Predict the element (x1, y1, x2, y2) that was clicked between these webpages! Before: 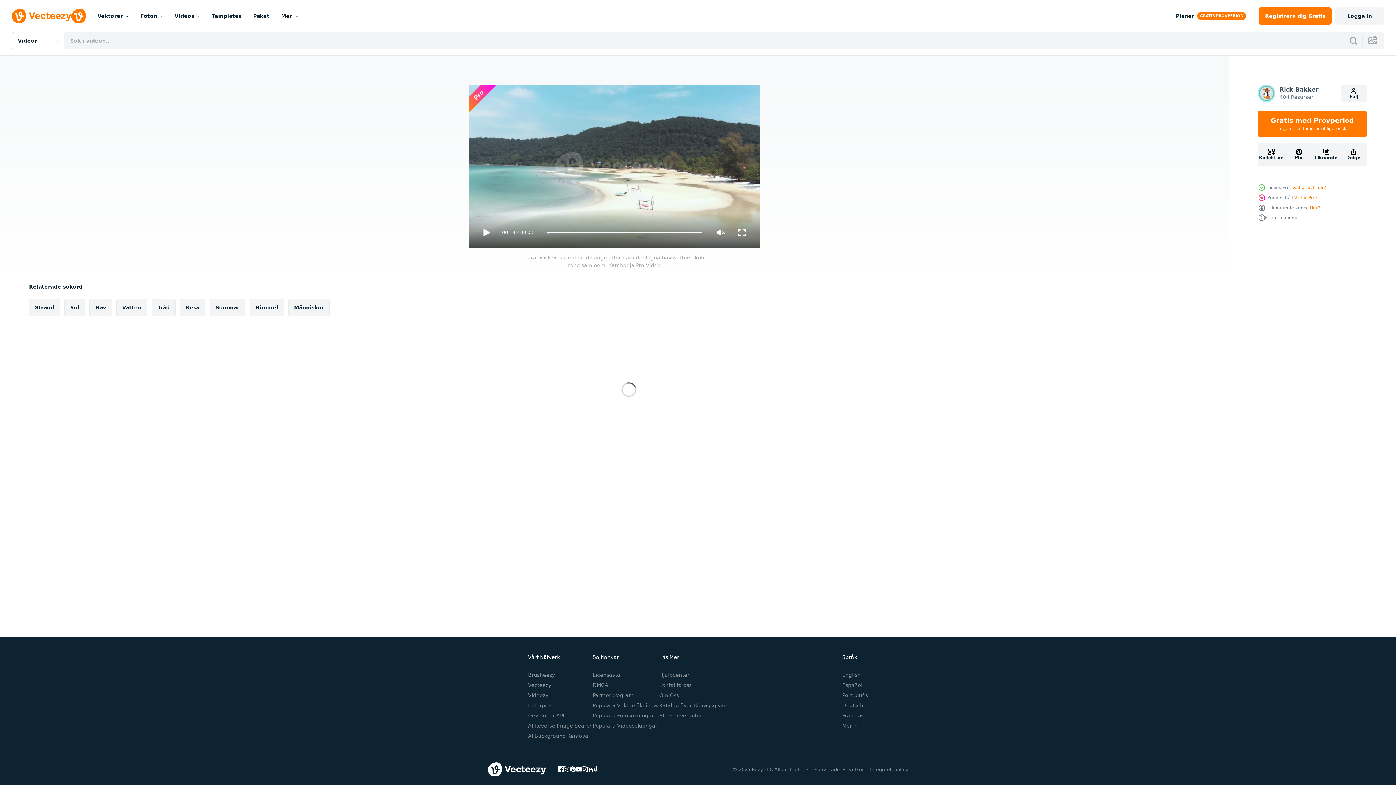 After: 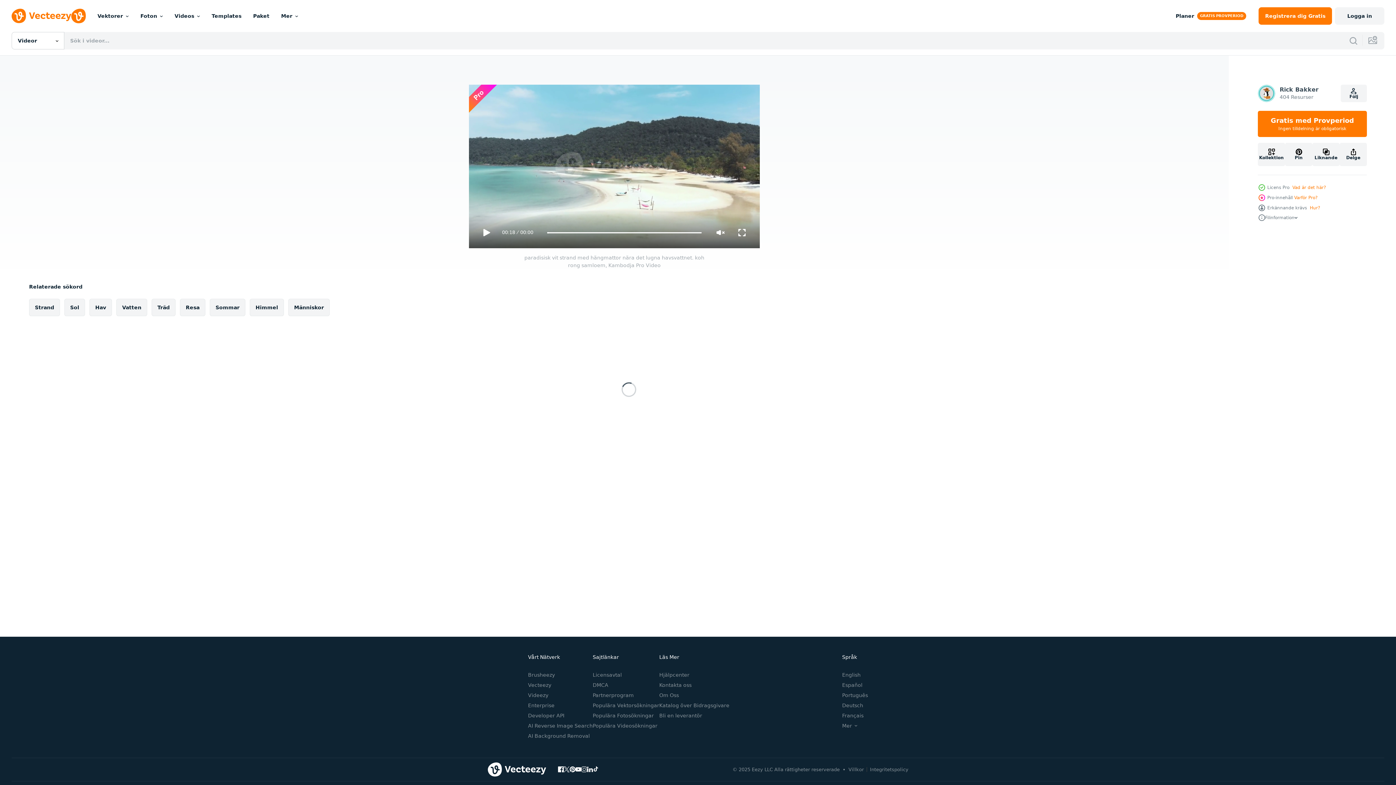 Action: bbox: (581, 766, 587, 772)